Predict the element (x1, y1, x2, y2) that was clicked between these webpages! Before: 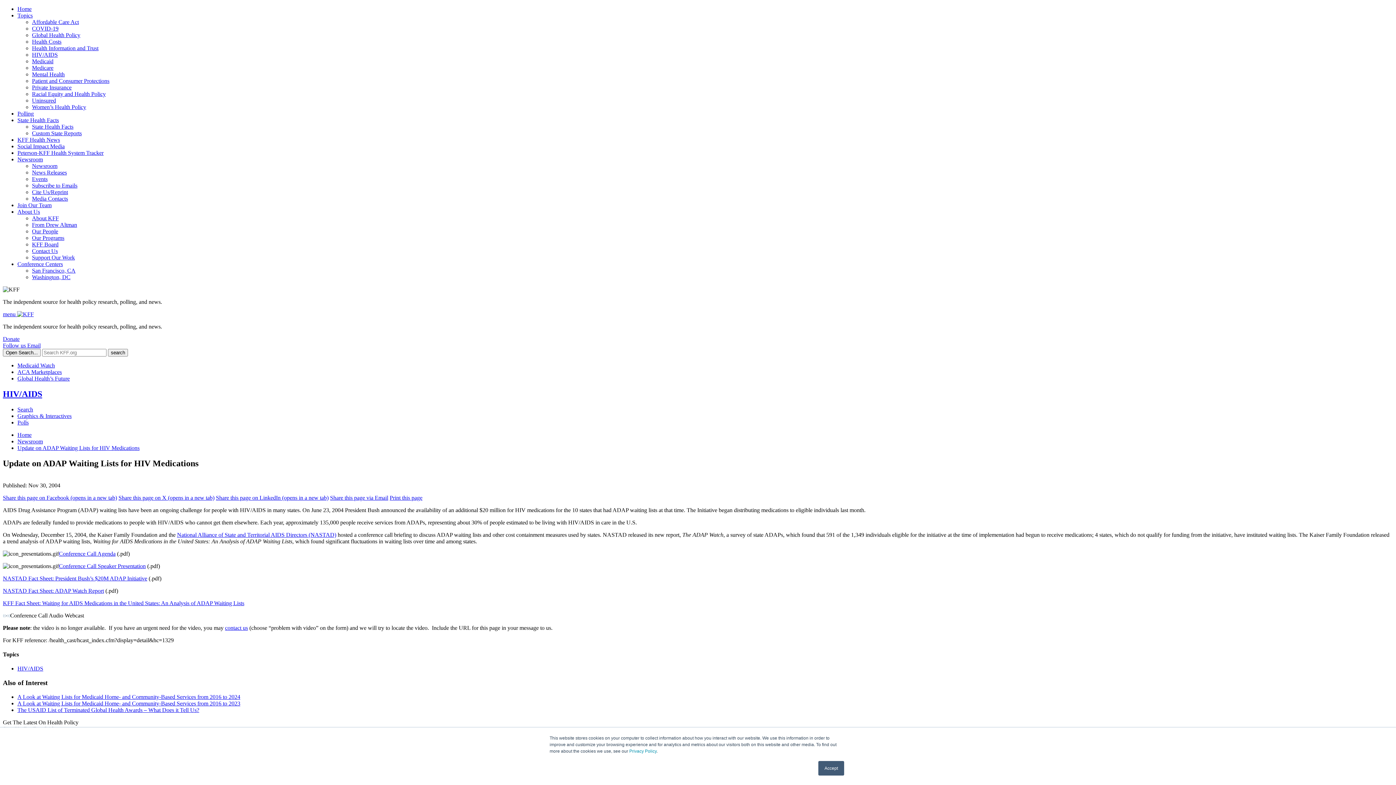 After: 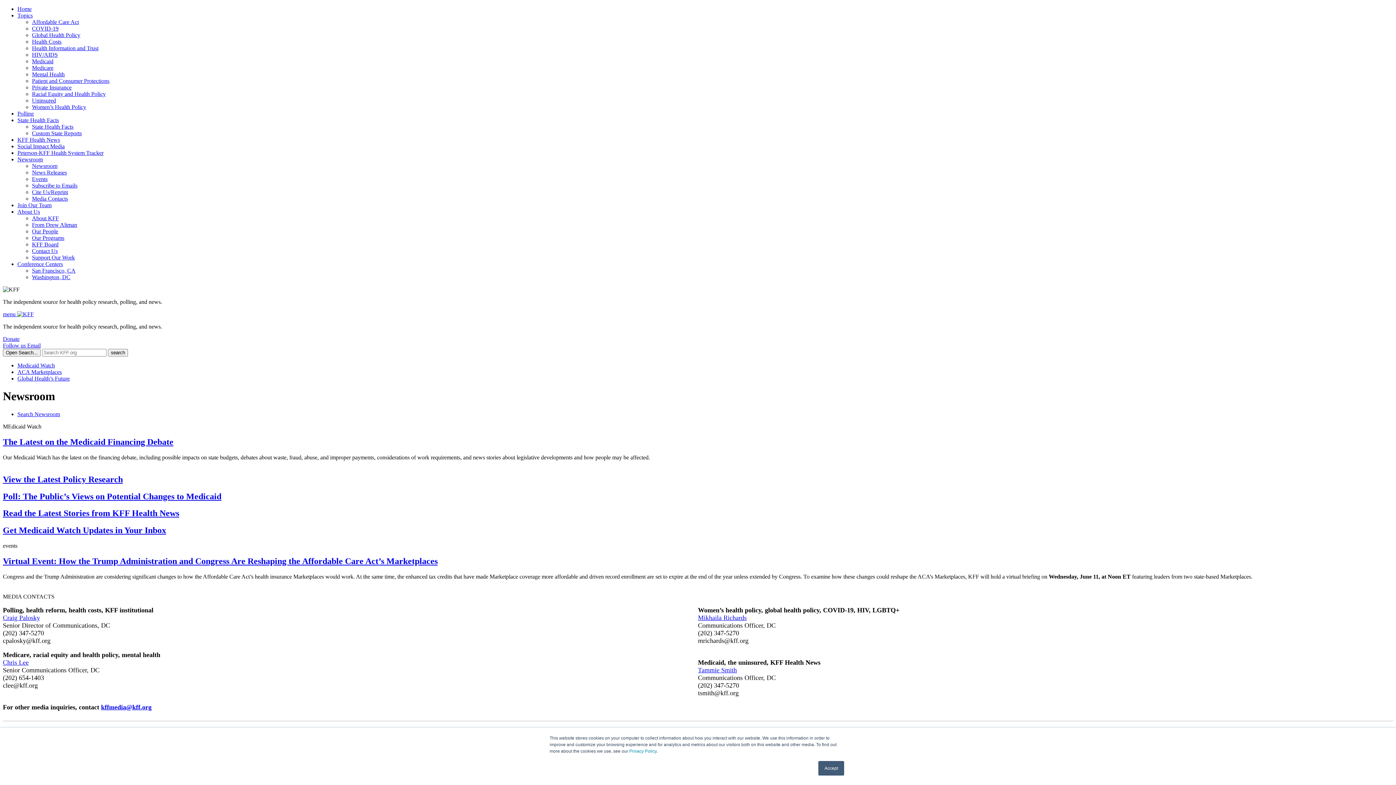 Action: label: Newsroom bbox: (17, 156, 42, 162)